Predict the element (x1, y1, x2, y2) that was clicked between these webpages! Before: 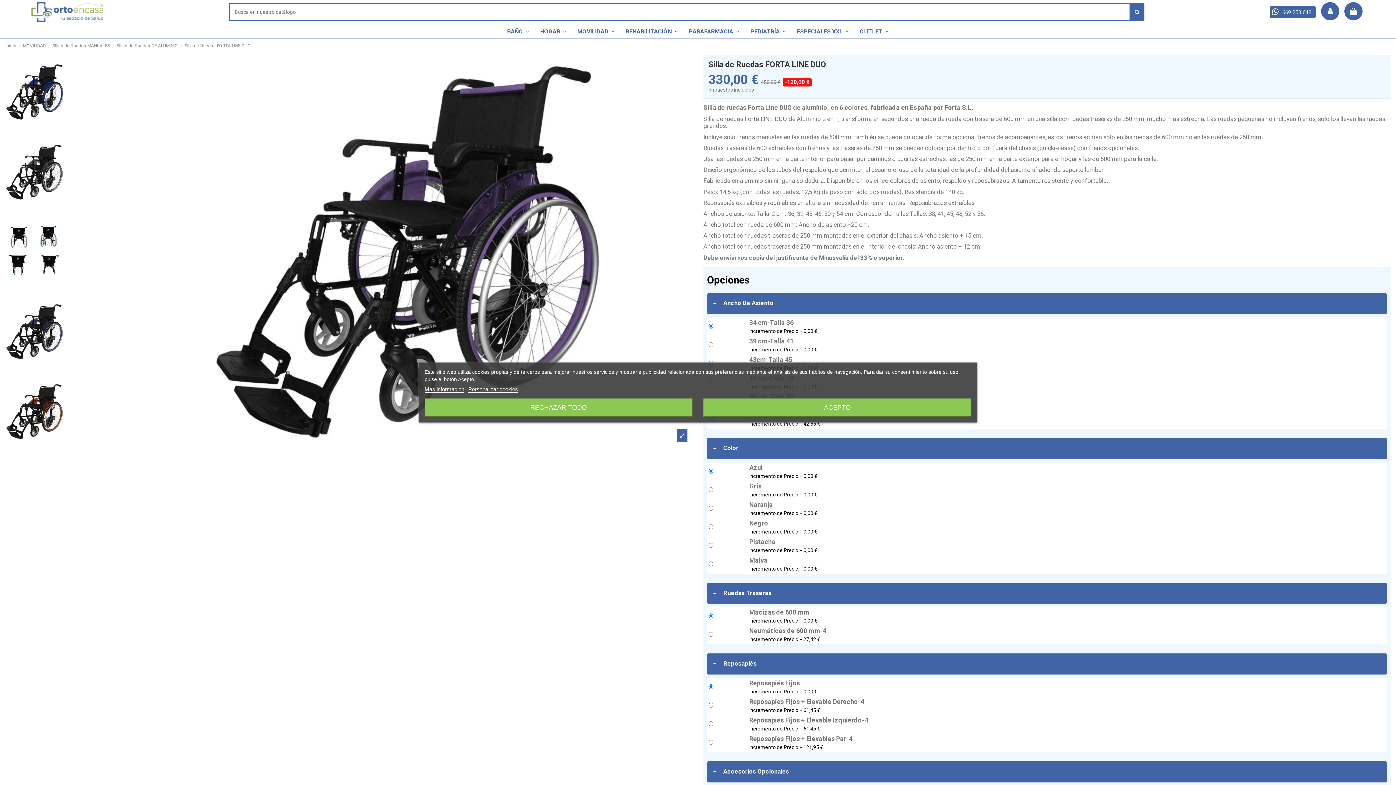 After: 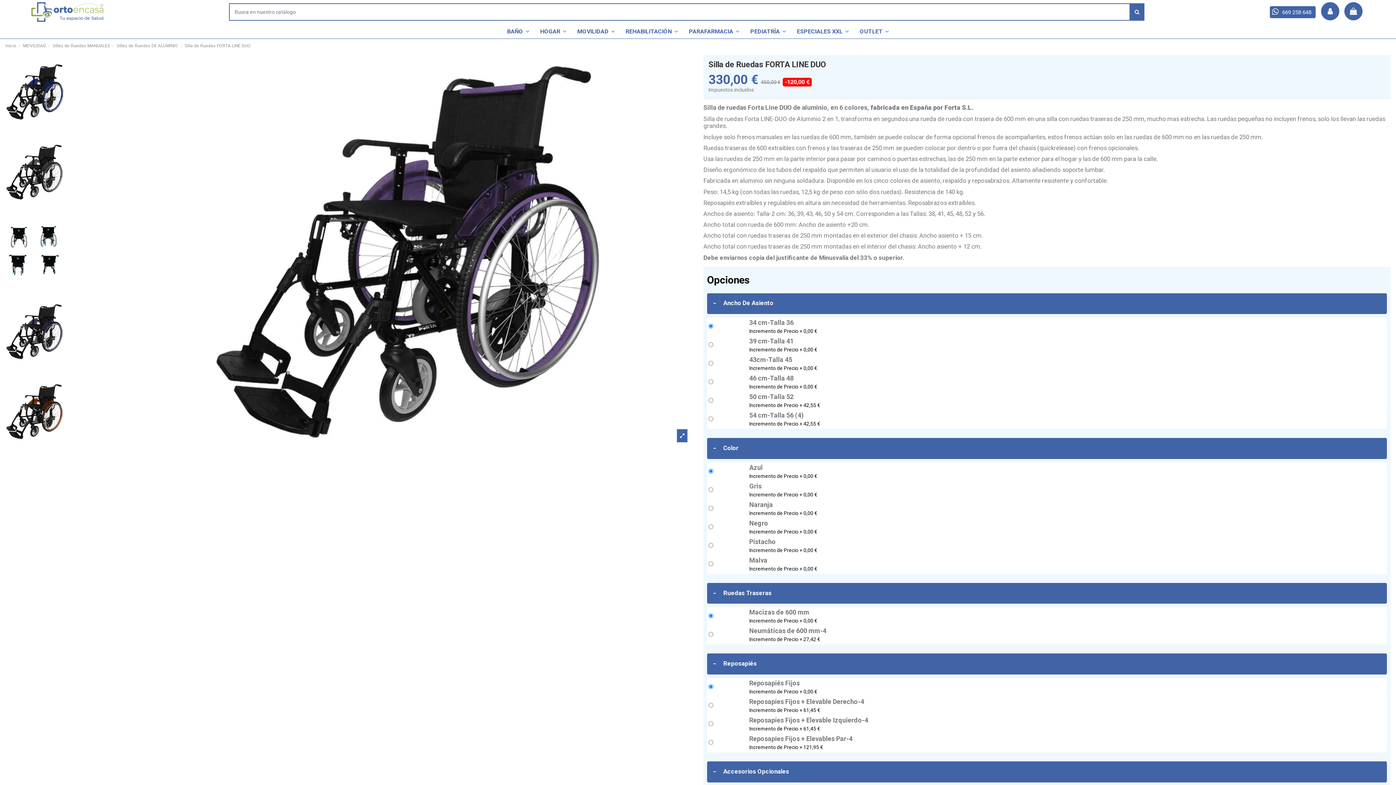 Action: bbox: (703, 398, 971, 416) label: ACEPTO